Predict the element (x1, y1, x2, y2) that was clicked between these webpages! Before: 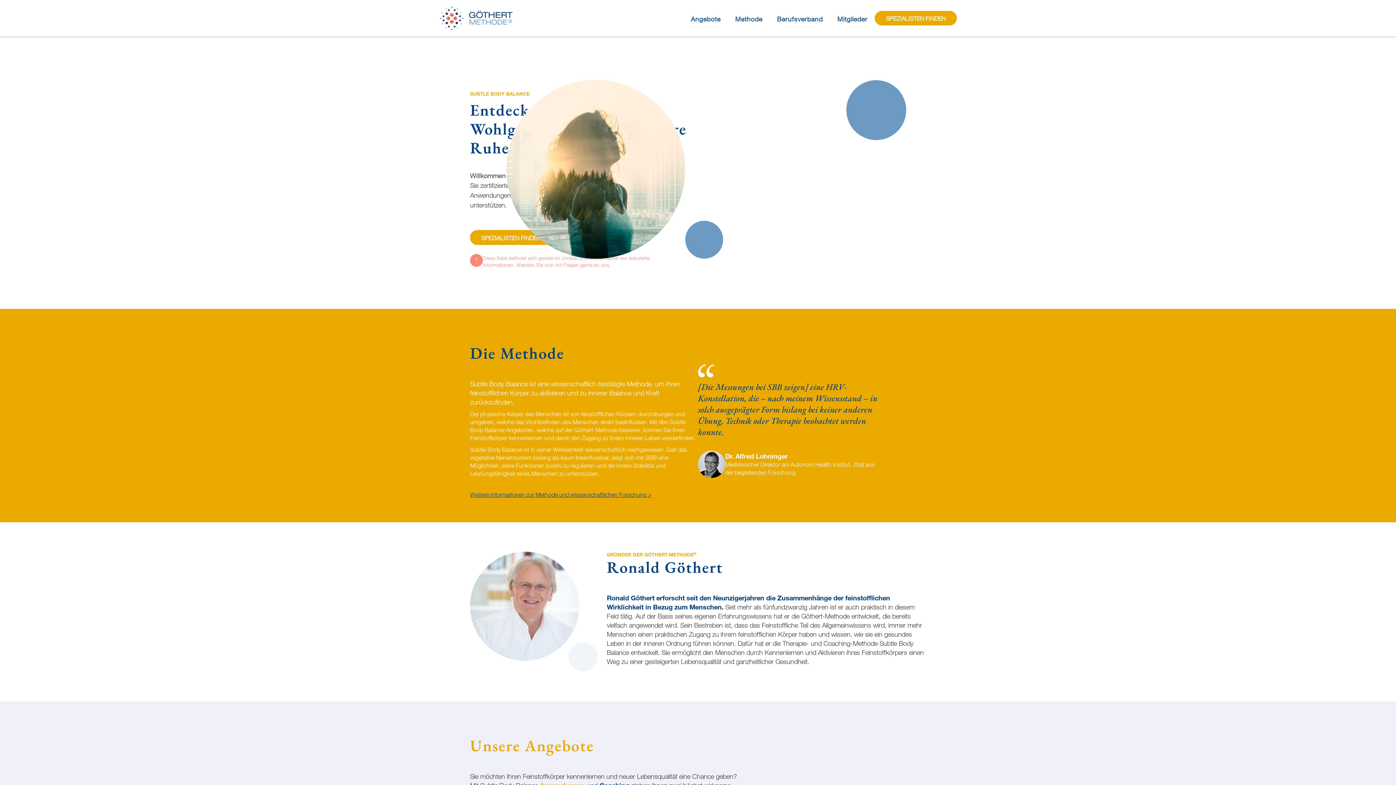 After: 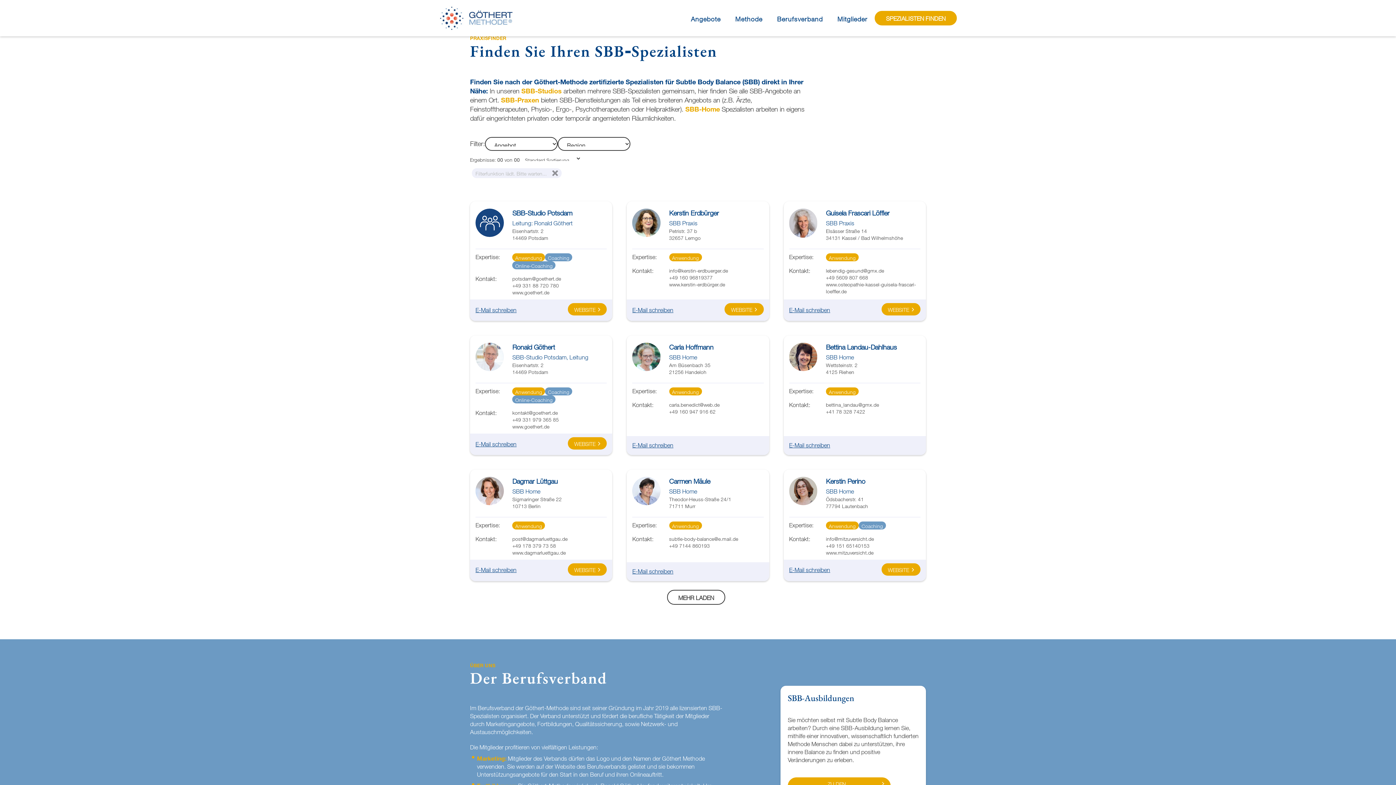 Action: bbox: (470, 230, 552, 245) label: SPEZIALISTEN FINDEN